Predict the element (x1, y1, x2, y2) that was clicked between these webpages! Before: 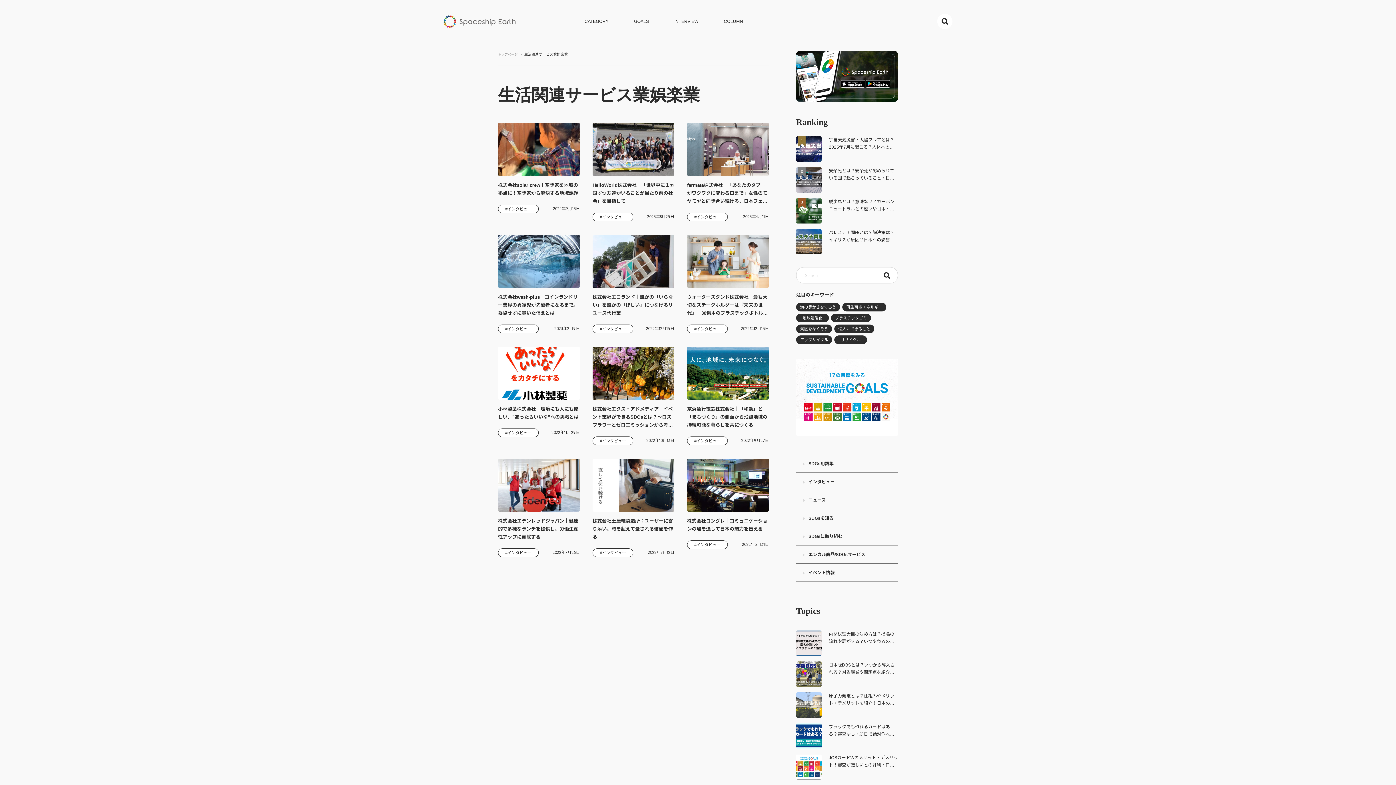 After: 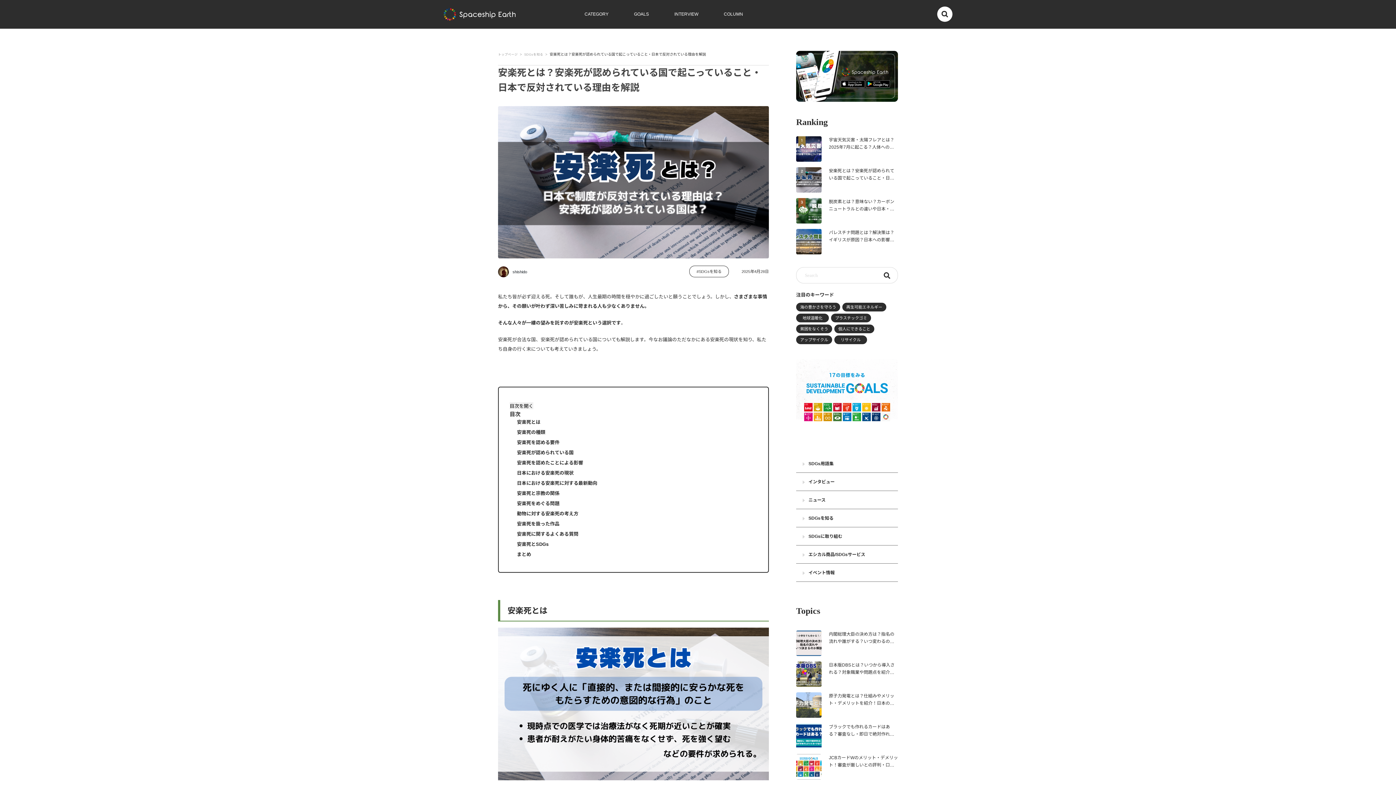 Action: label: 安楽死とは？安楽死が認められている国で起こっていること・日本で反対されている理由を解説 bbox: (796, 167, 898, 192)